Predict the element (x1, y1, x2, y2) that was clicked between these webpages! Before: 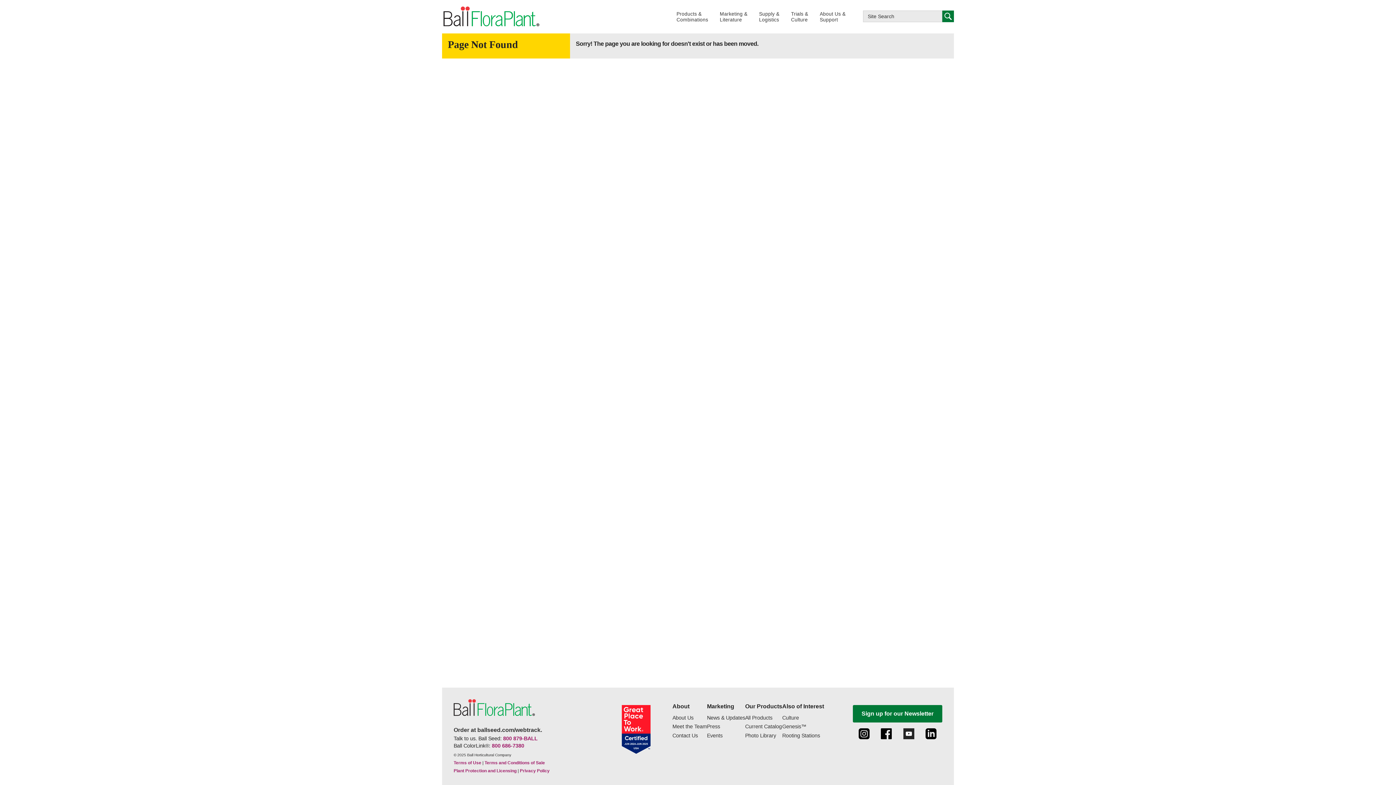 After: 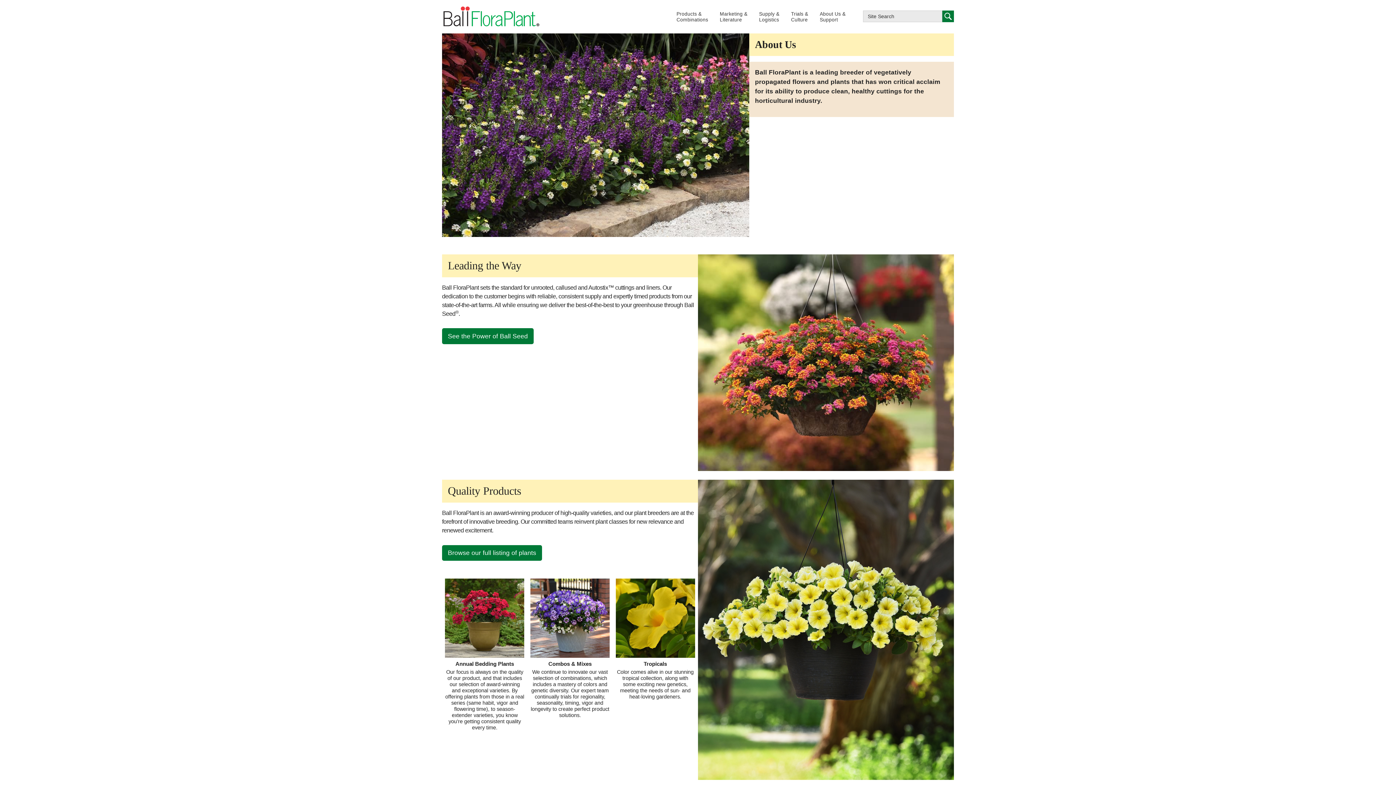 Action: bbox: (672, 715, 707, 721) label: About Us